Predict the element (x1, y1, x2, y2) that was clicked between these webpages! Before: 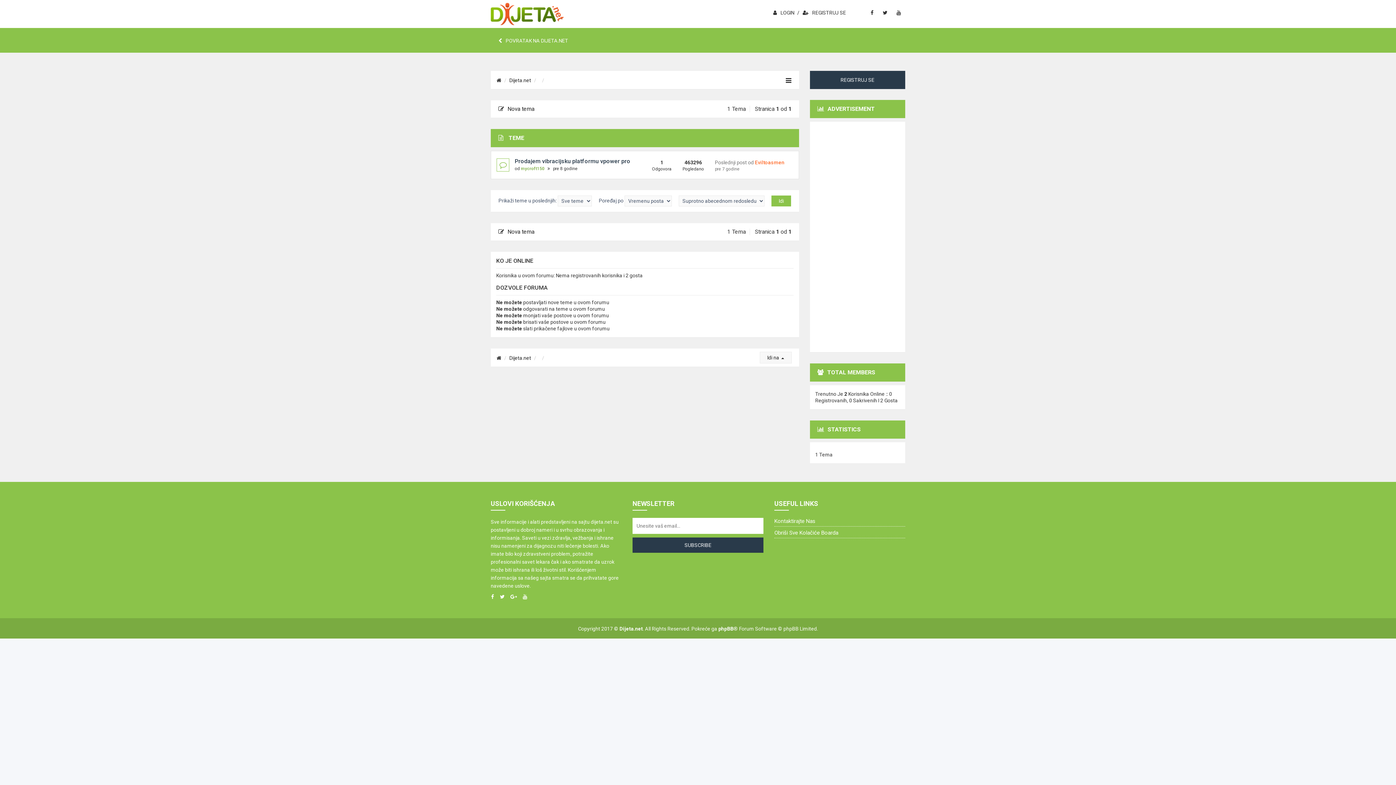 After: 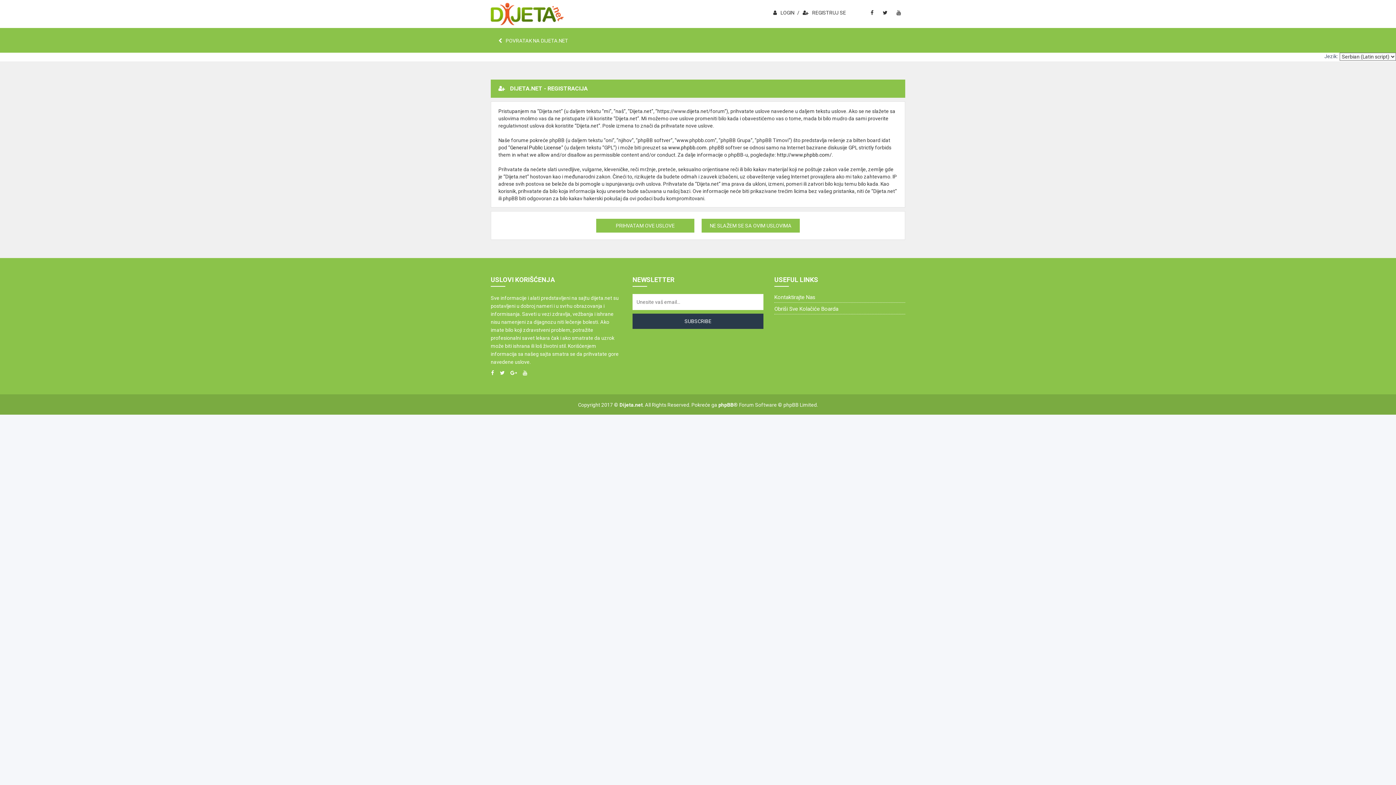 Action: bbox: (810, 70, 905, 89) label: REGISTRUJ SE